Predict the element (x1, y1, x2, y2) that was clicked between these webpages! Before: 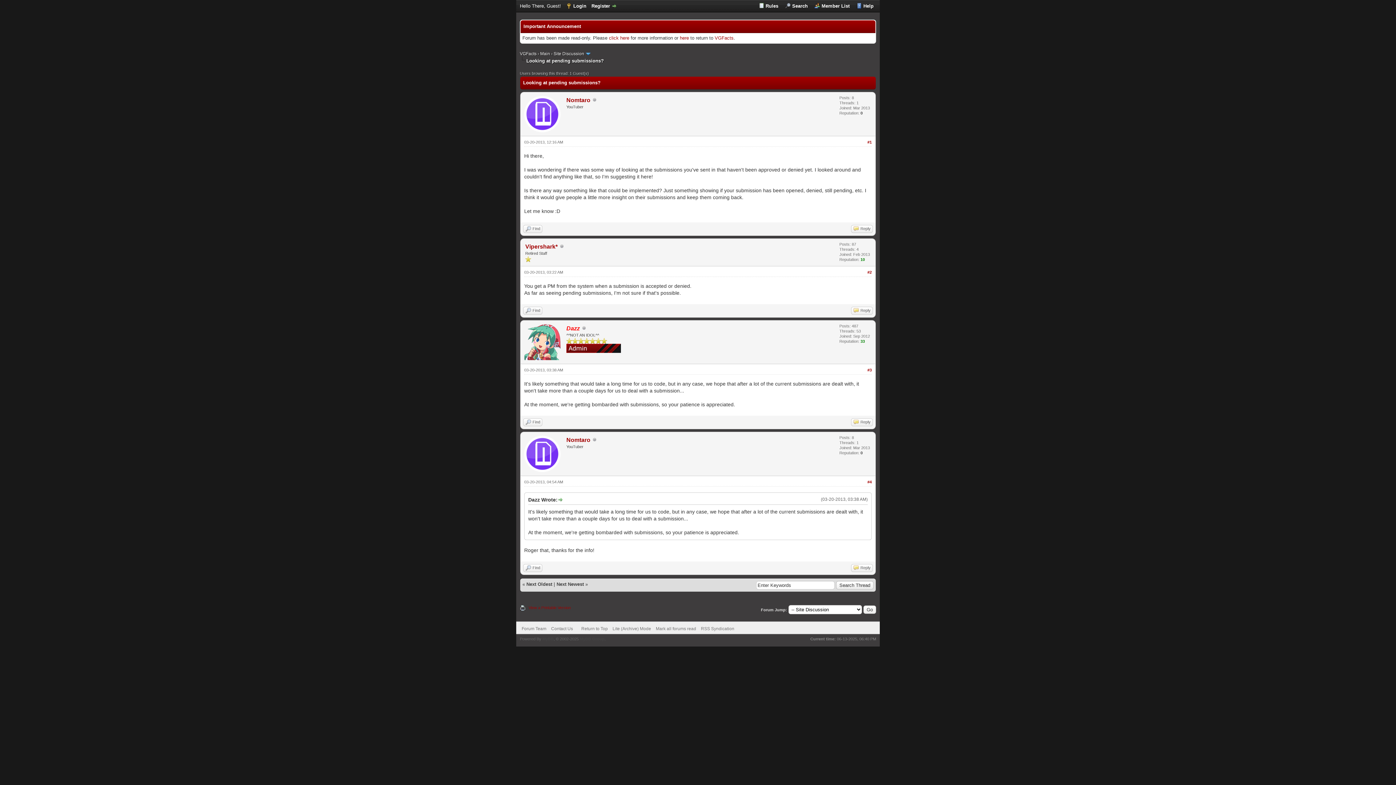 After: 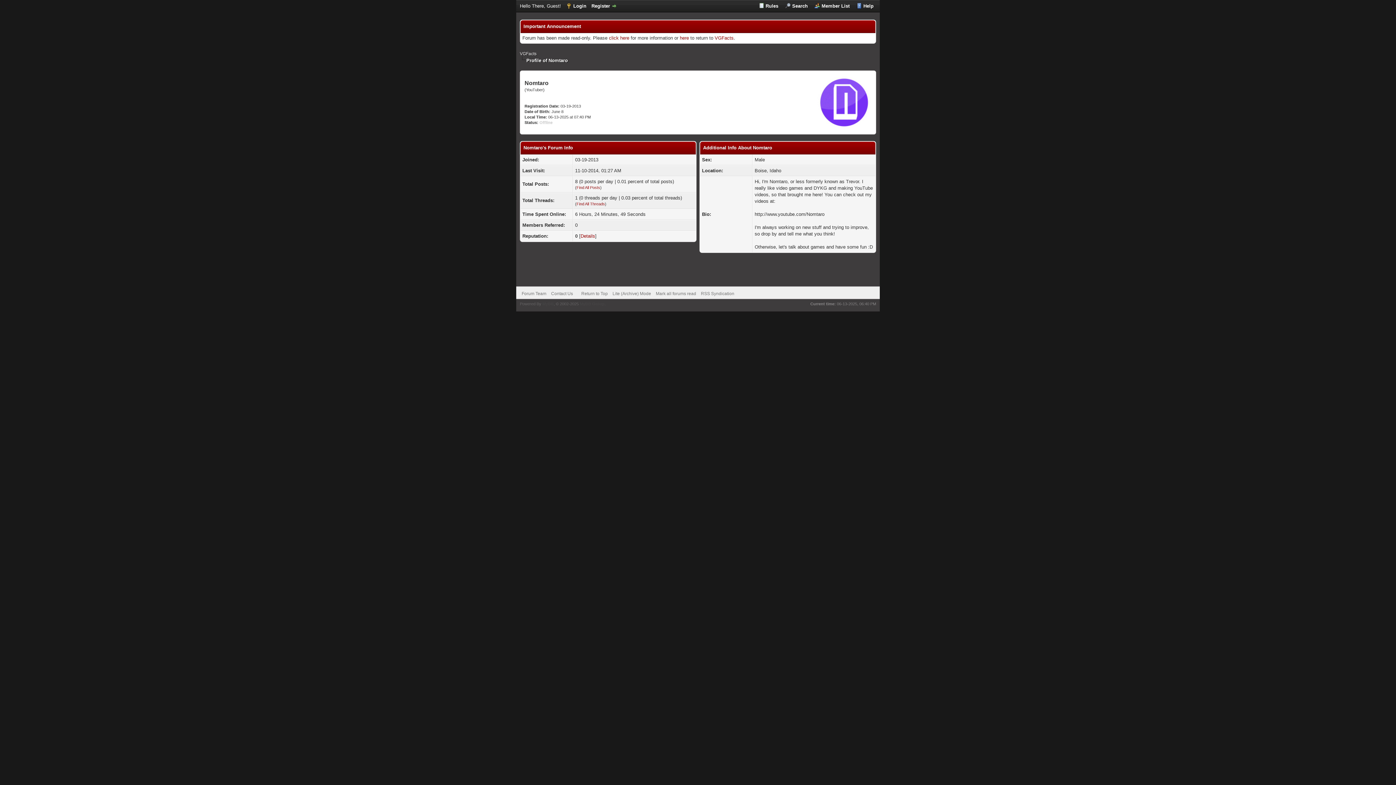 Action: bbox: (566, 97, 590, 103) label: Nomtaro